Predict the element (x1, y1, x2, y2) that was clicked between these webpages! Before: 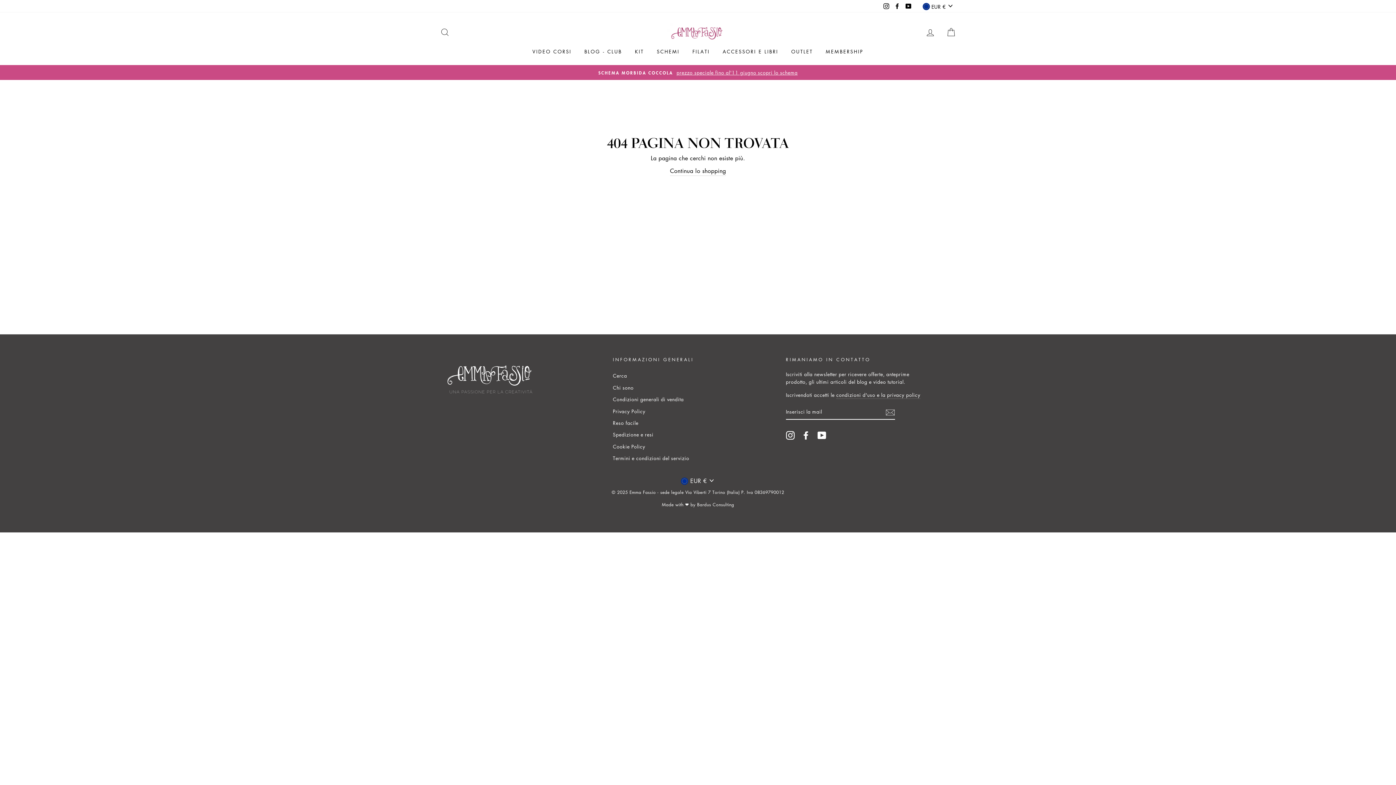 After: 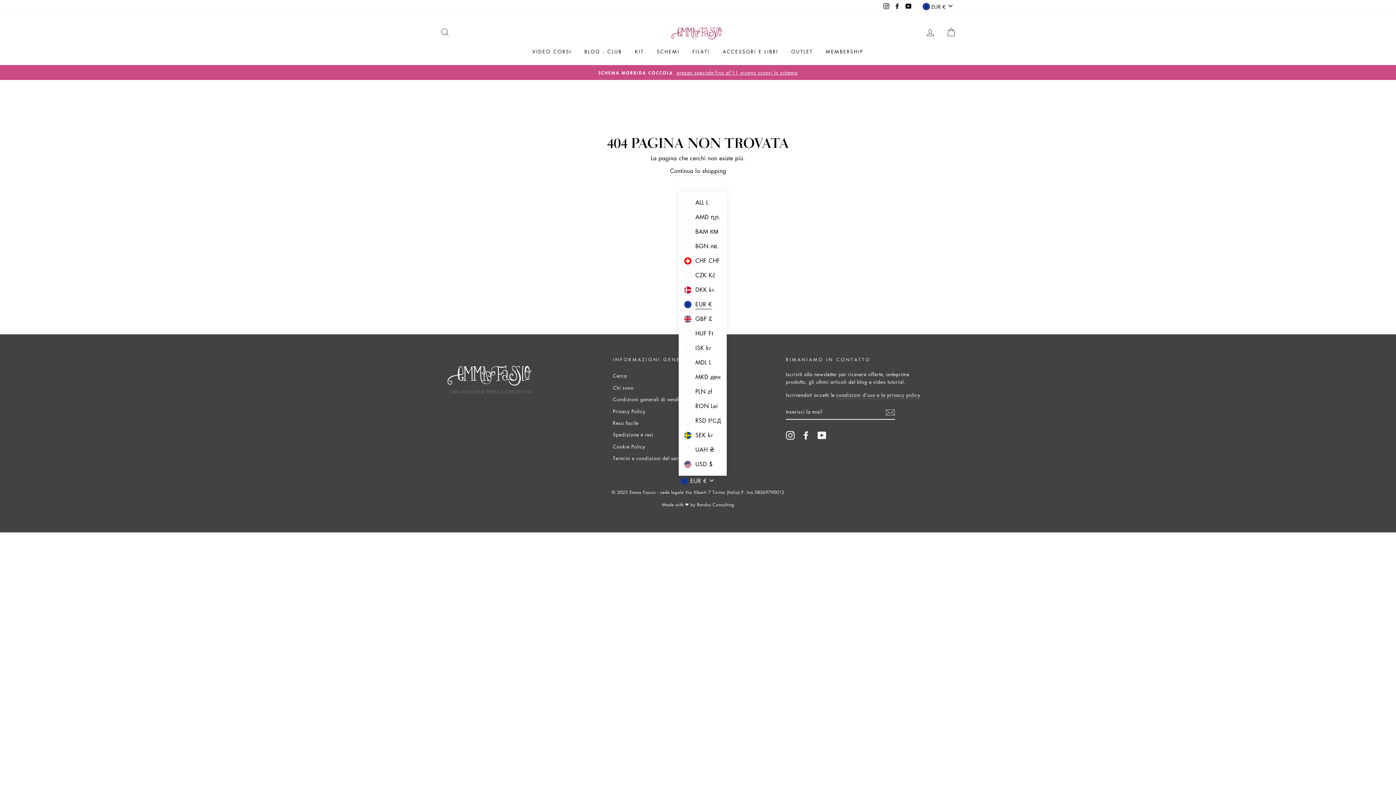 Action: bbox: (679, 475, 717, 486) label:  EUR €